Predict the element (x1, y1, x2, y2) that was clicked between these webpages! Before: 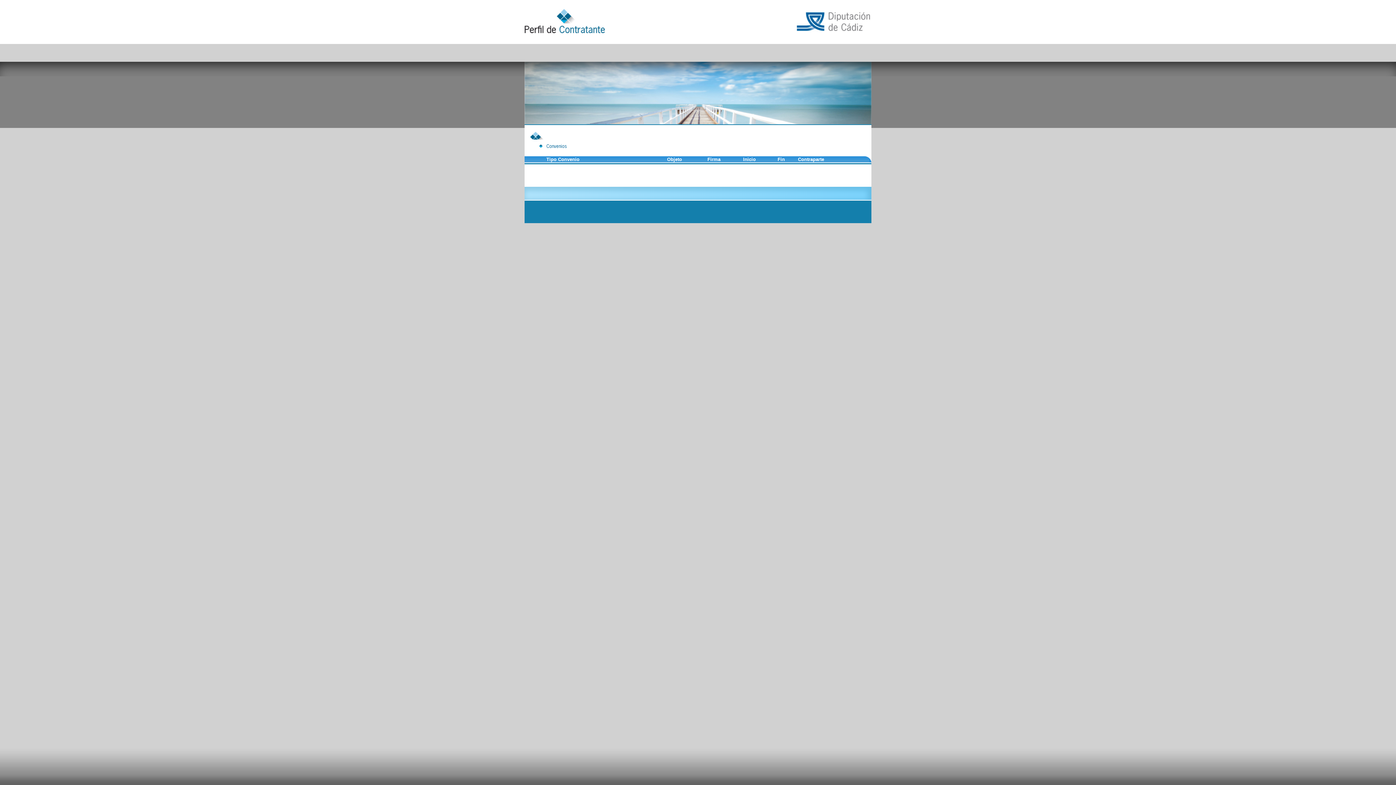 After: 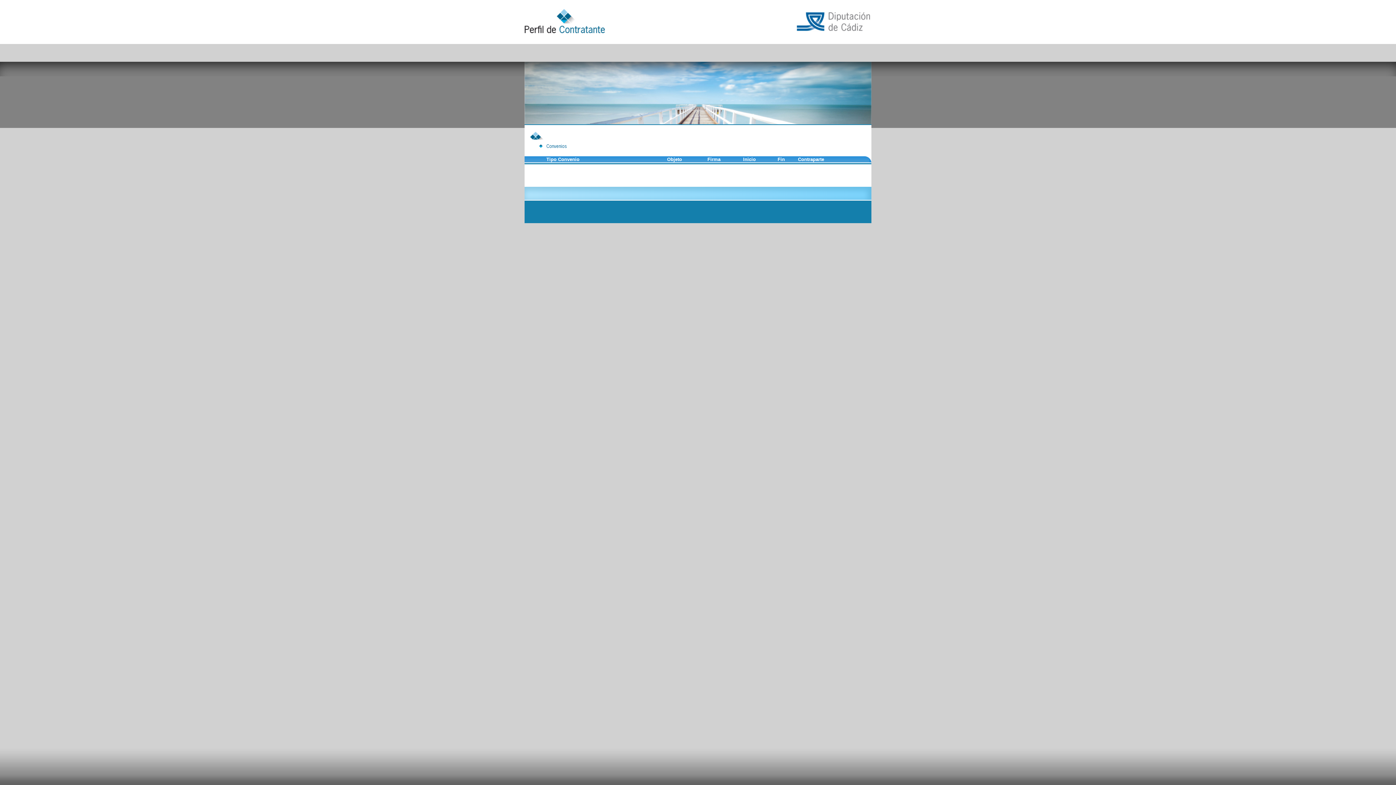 Action: bbox: (546, 156, 579, 162) label: Tipo Convenio